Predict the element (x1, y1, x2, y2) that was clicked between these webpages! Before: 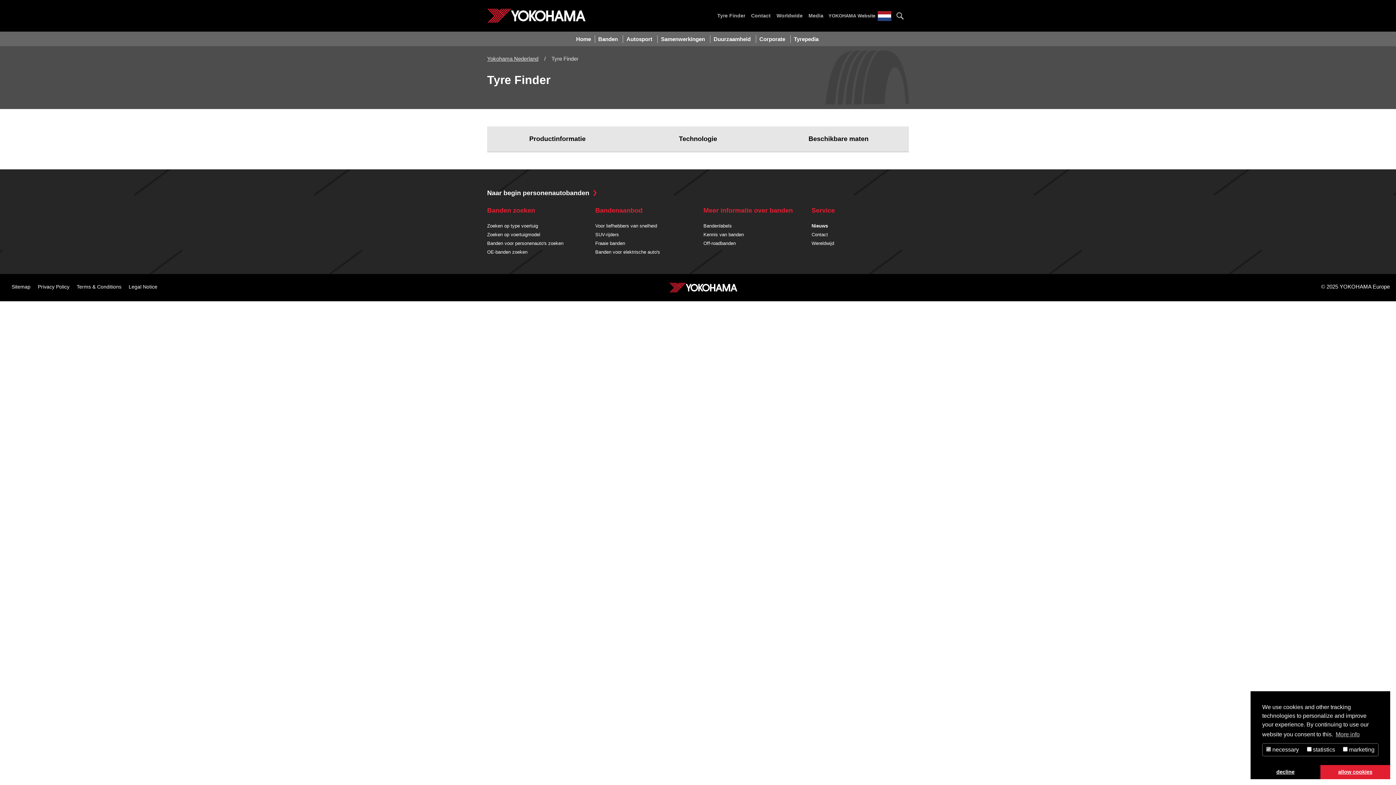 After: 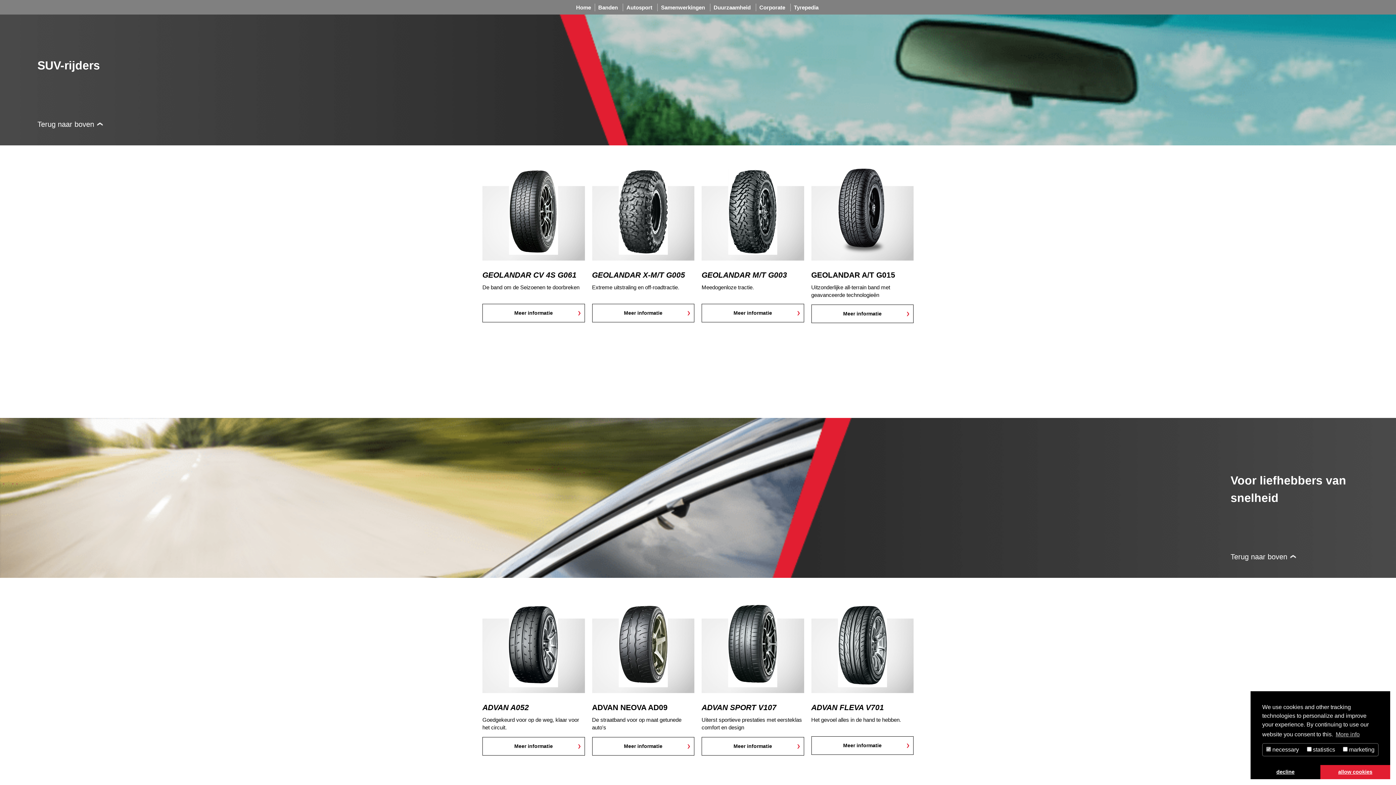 Action: label: SUV-rijders bbox: (595, 232, 619, 237)